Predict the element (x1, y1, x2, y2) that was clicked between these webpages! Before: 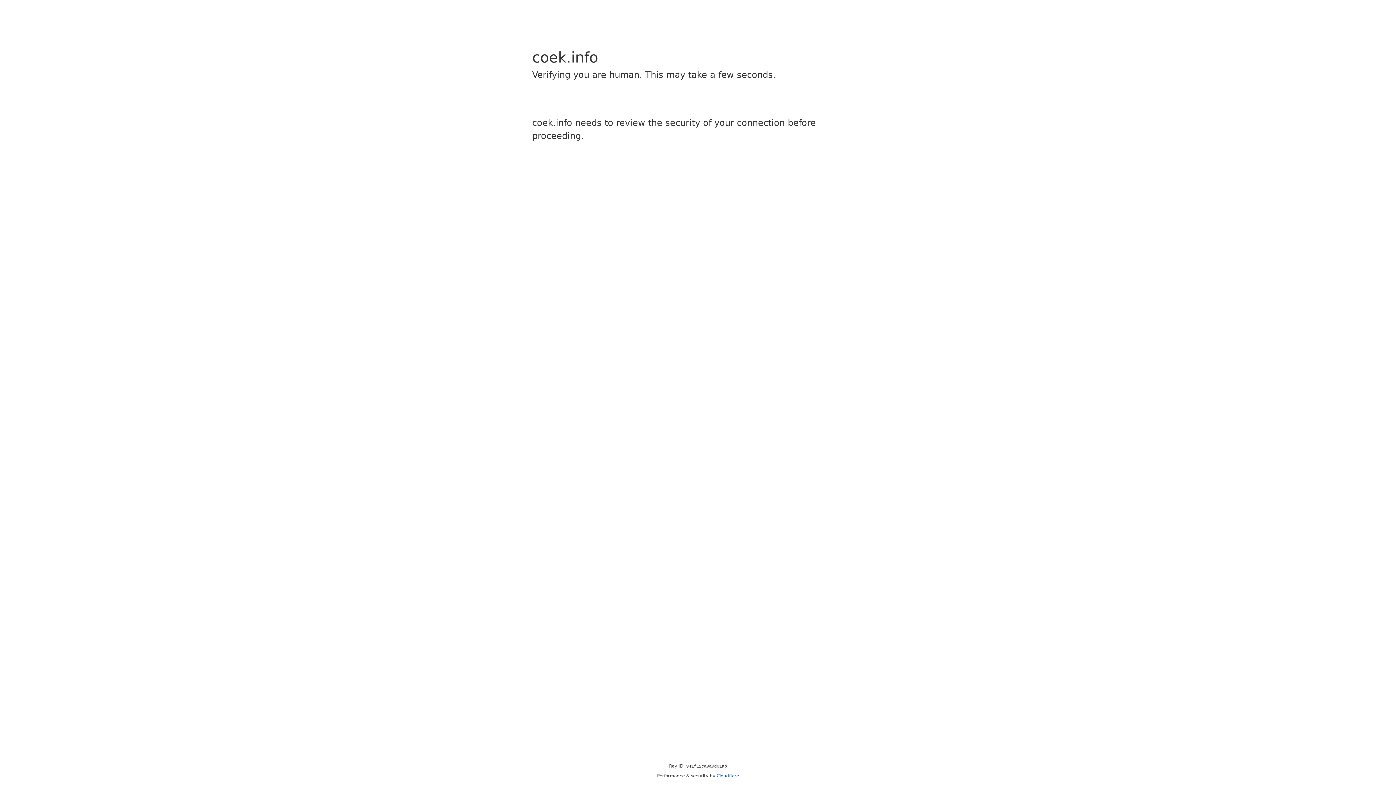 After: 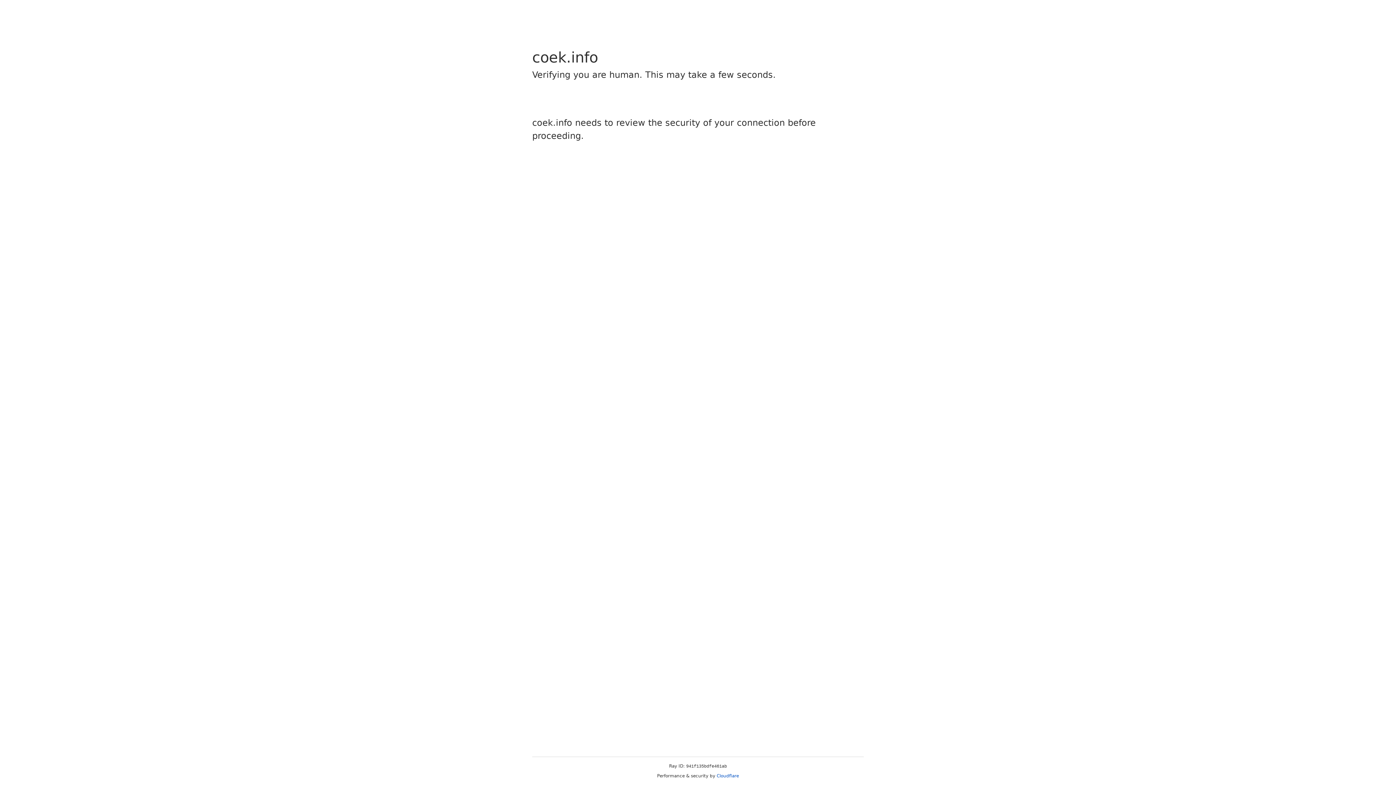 Action: label: Cloudflare bbox: (716, 773, 739, 778)